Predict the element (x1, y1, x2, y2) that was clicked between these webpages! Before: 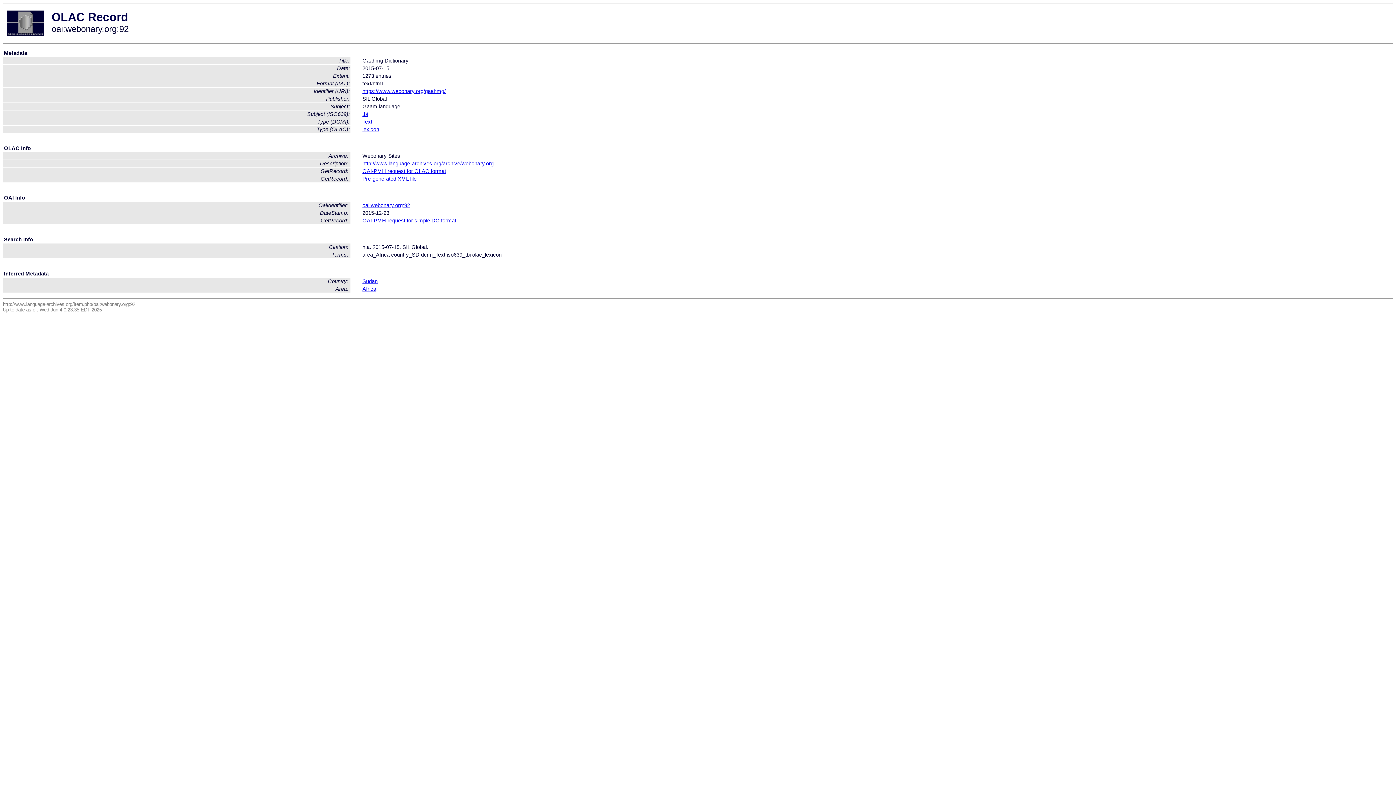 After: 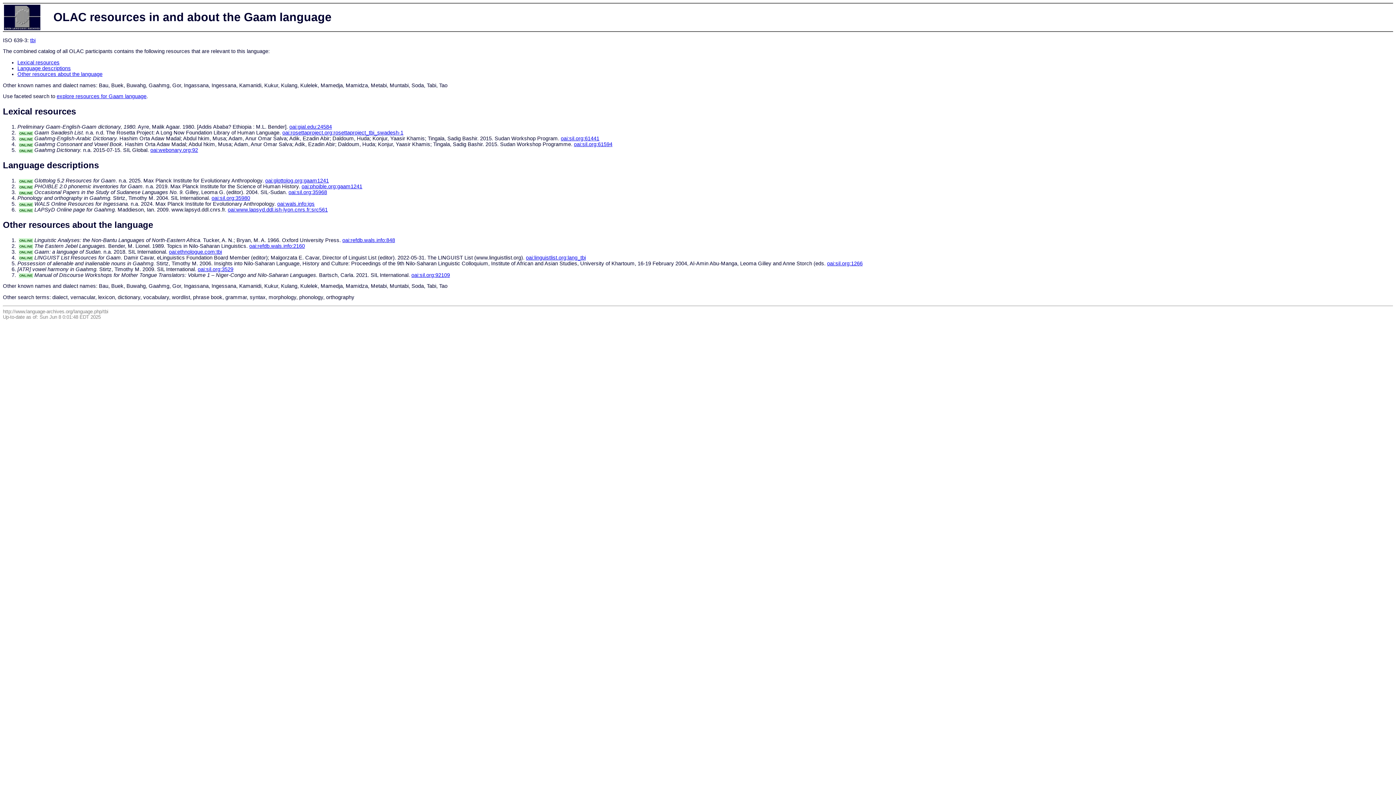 Action: label: tbi bbox: (362, 111, 368, 117)